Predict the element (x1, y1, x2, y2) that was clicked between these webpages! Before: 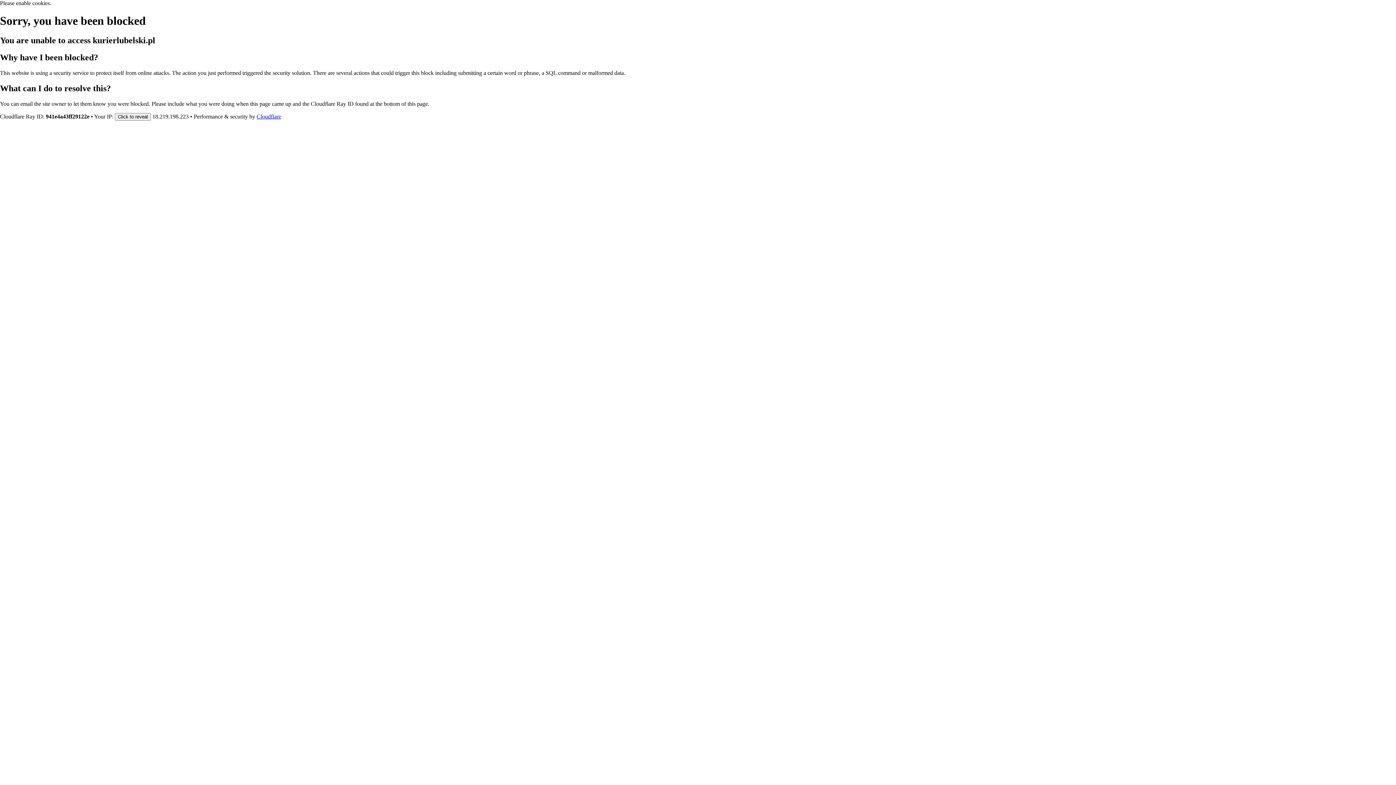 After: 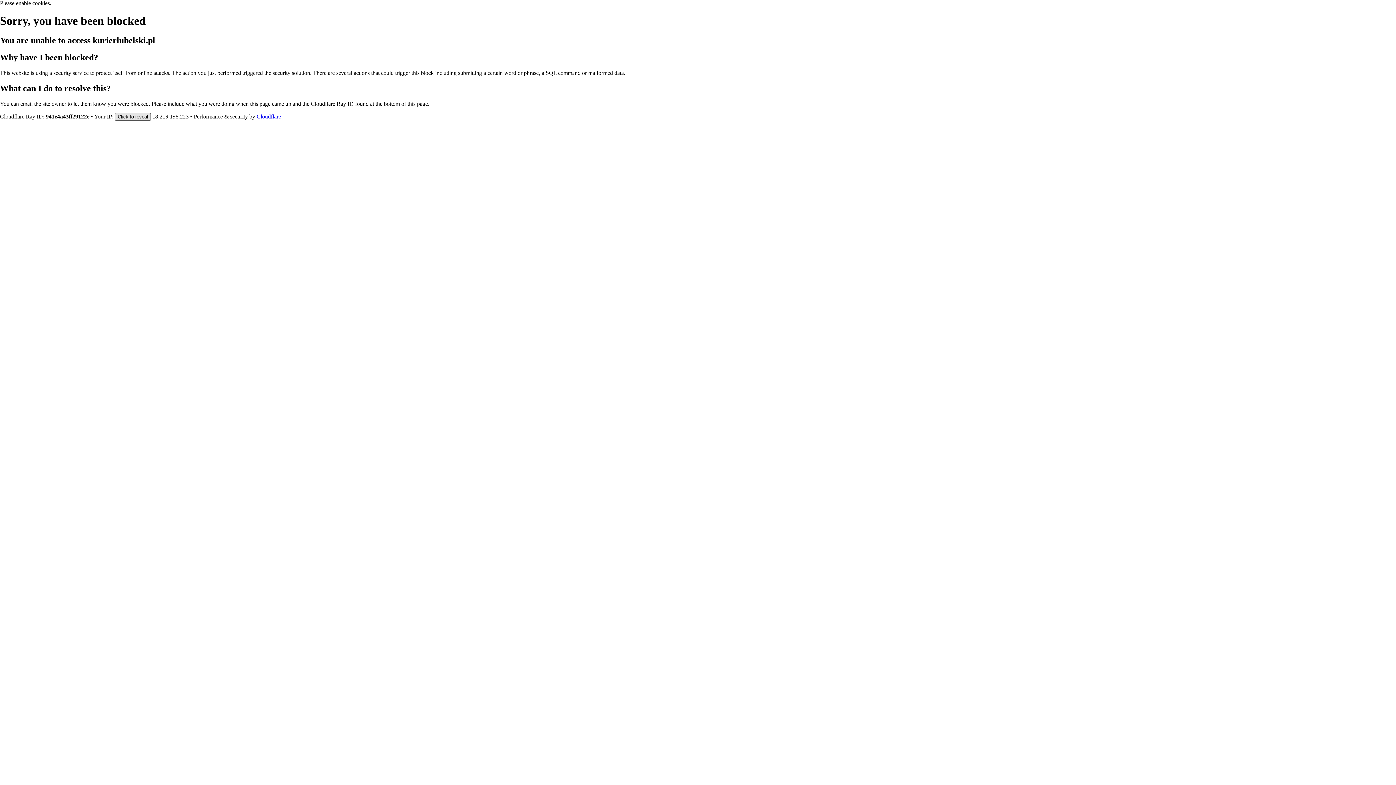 Action: bbox: (114, 112, 150, 120) label: Click to reveal